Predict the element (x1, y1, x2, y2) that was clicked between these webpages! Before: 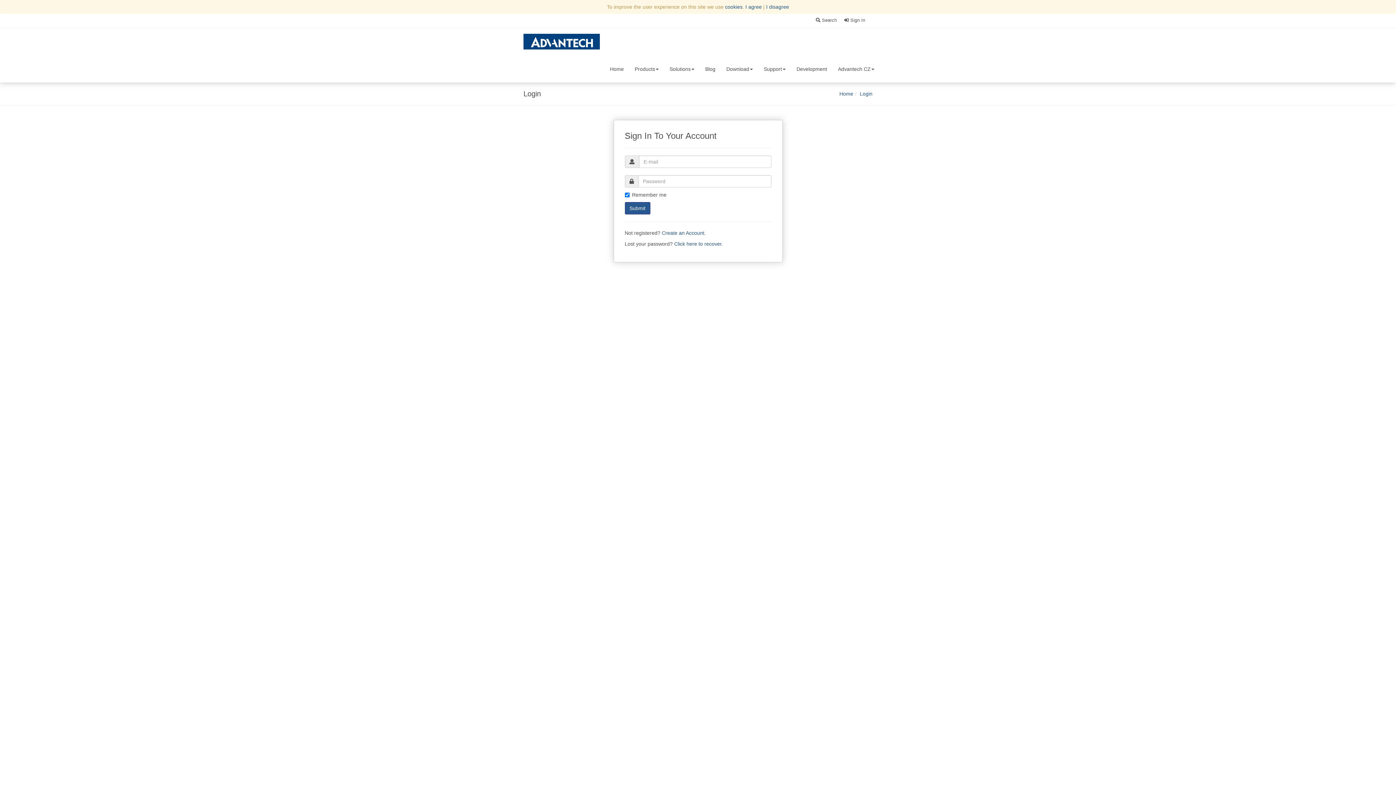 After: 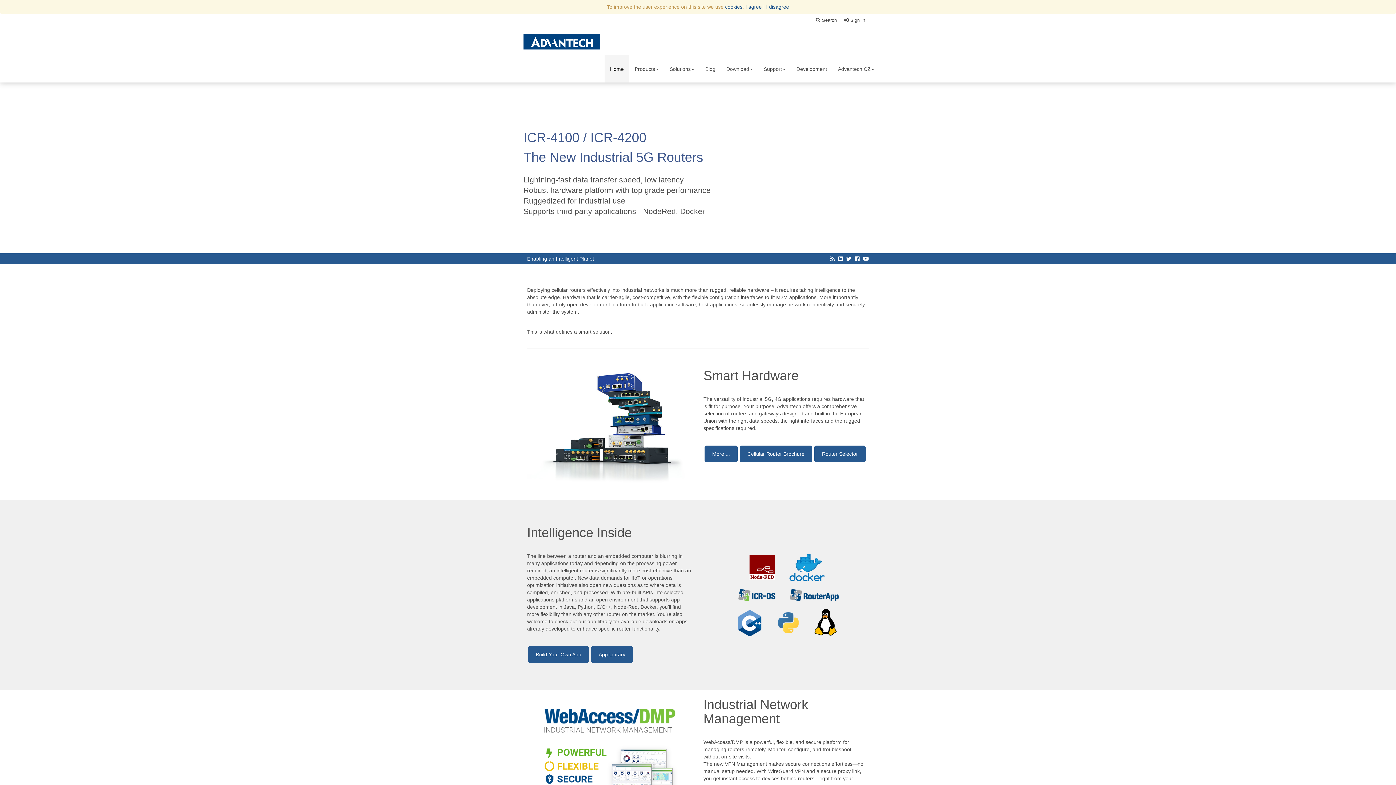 Action: bbox: (604, 55, 629, 82) label: Home